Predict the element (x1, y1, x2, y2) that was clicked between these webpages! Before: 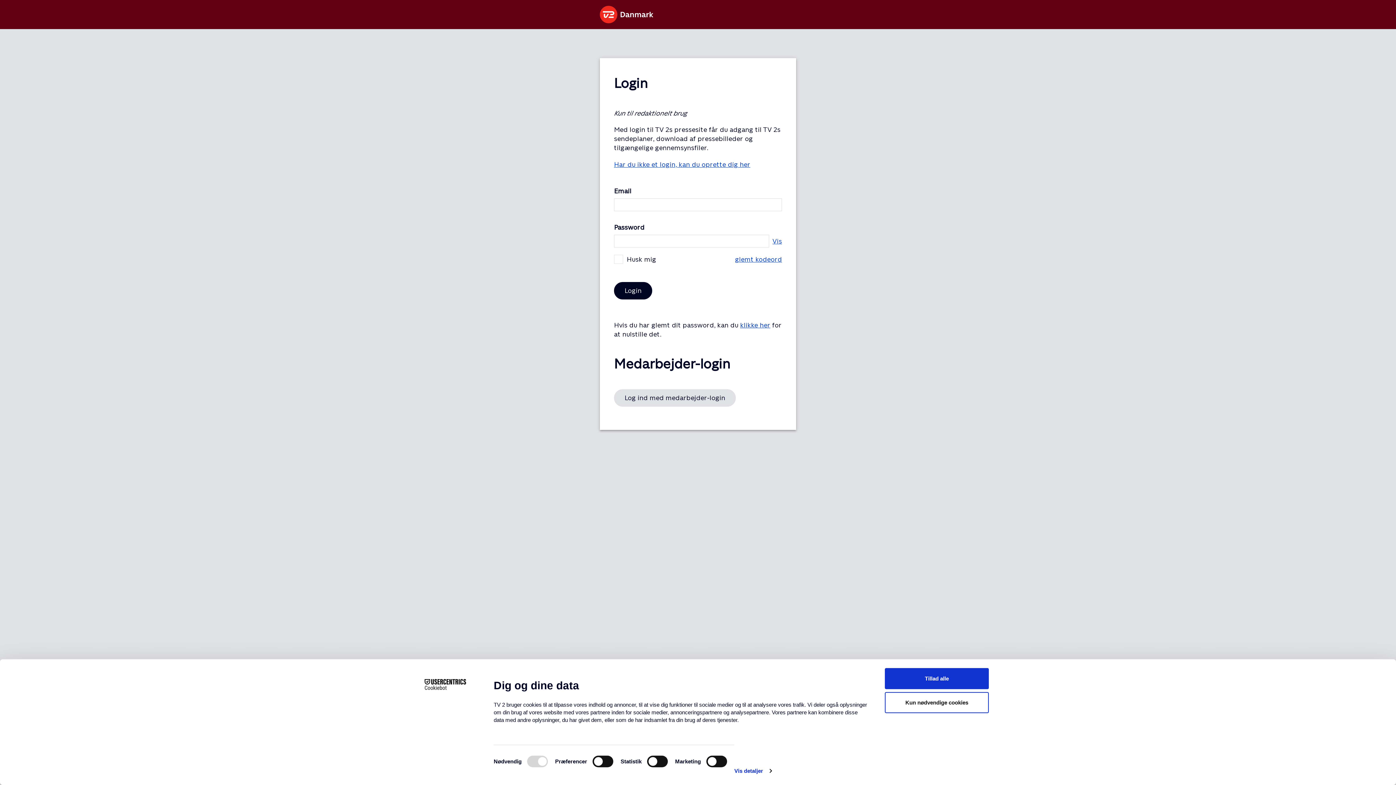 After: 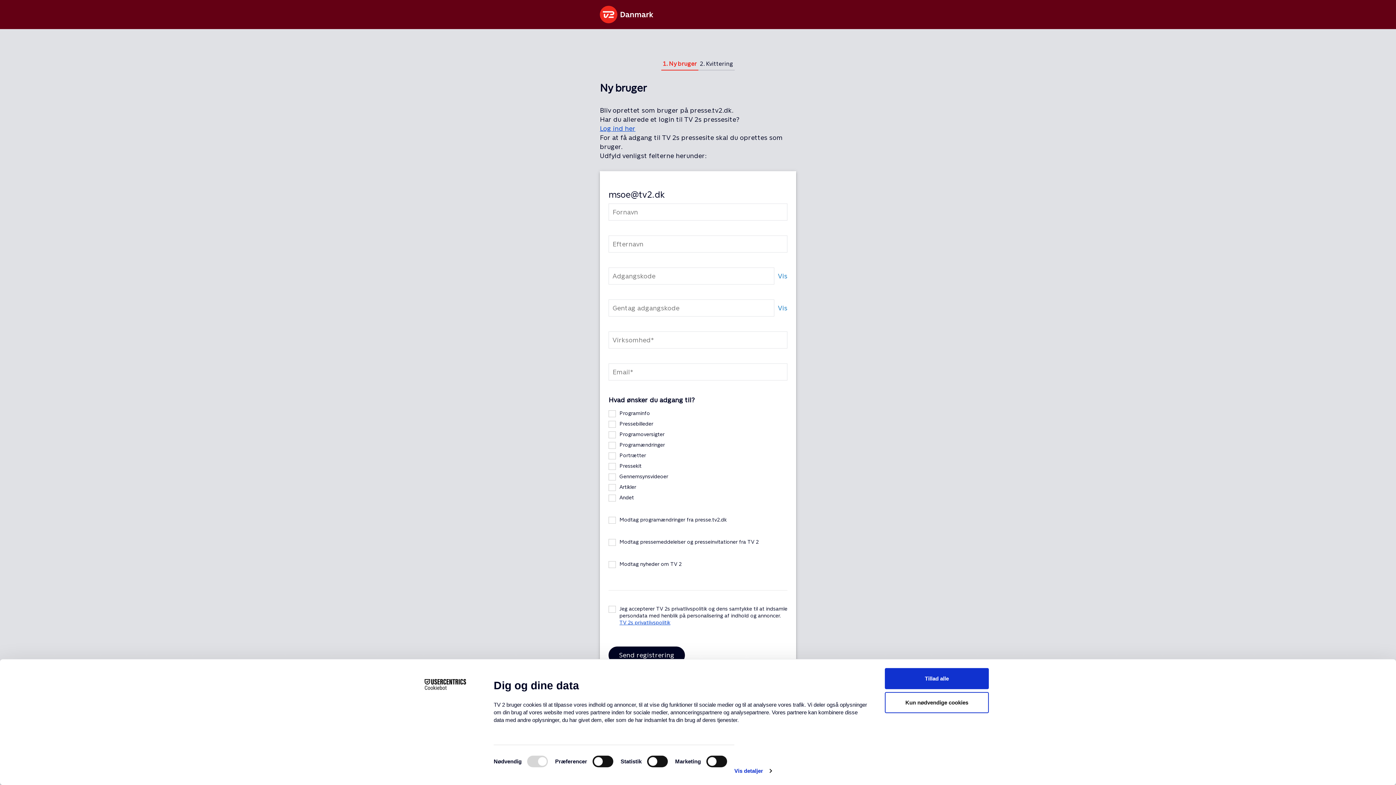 Action: label: Har du ikke et login, kan du oprette dig her bbox: (614, 160, 750, 168)